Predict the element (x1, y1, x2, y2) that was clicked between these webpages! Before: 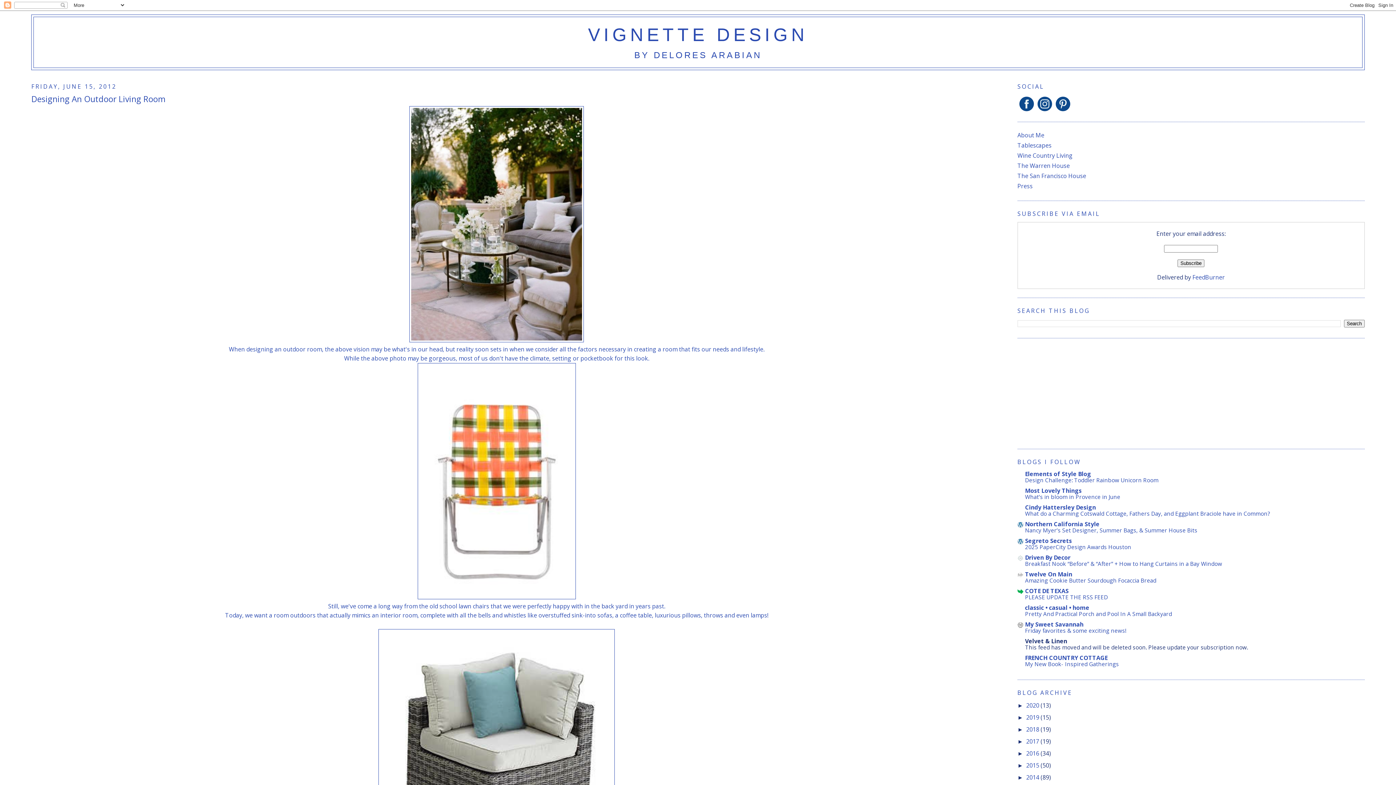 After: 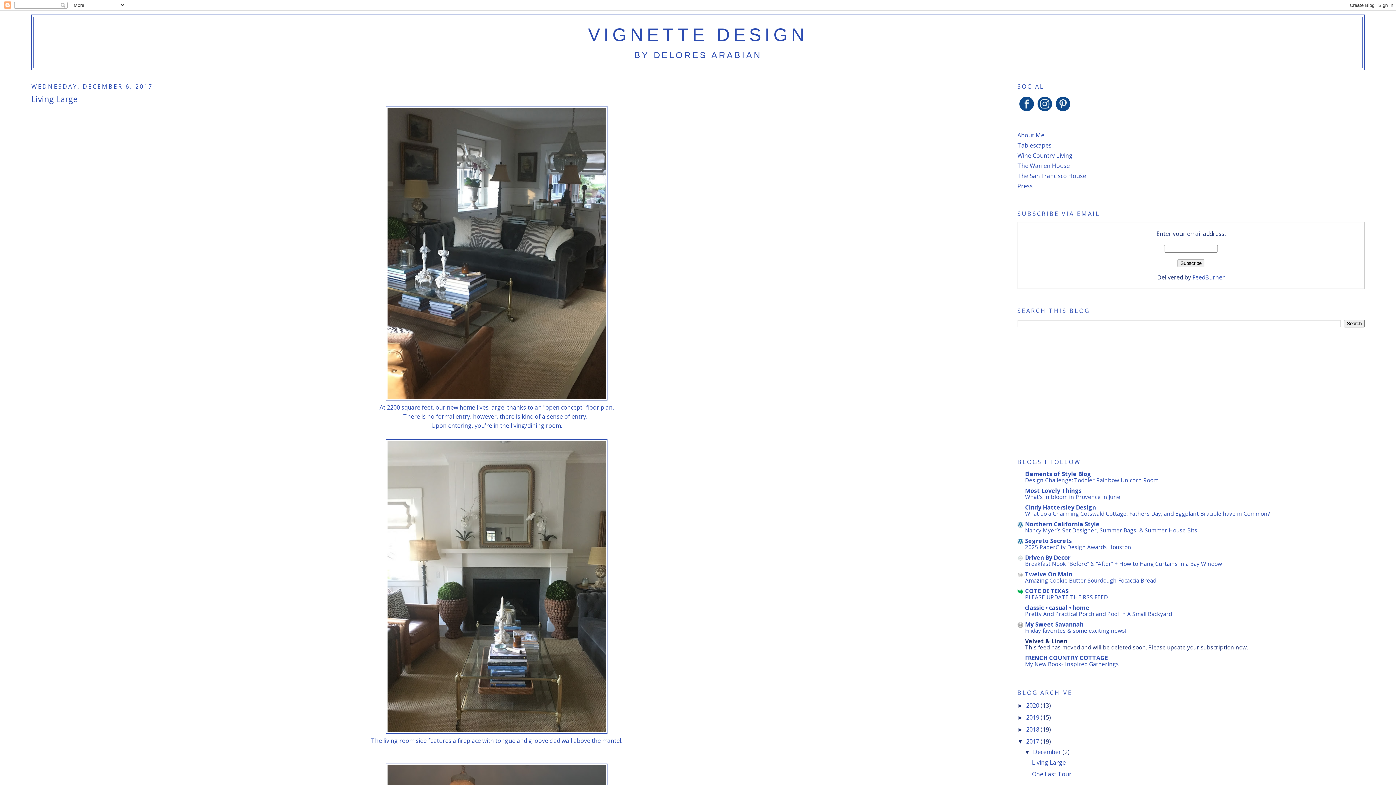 Action: label: 2017  bbox: (1026, 737, 1040, 745)